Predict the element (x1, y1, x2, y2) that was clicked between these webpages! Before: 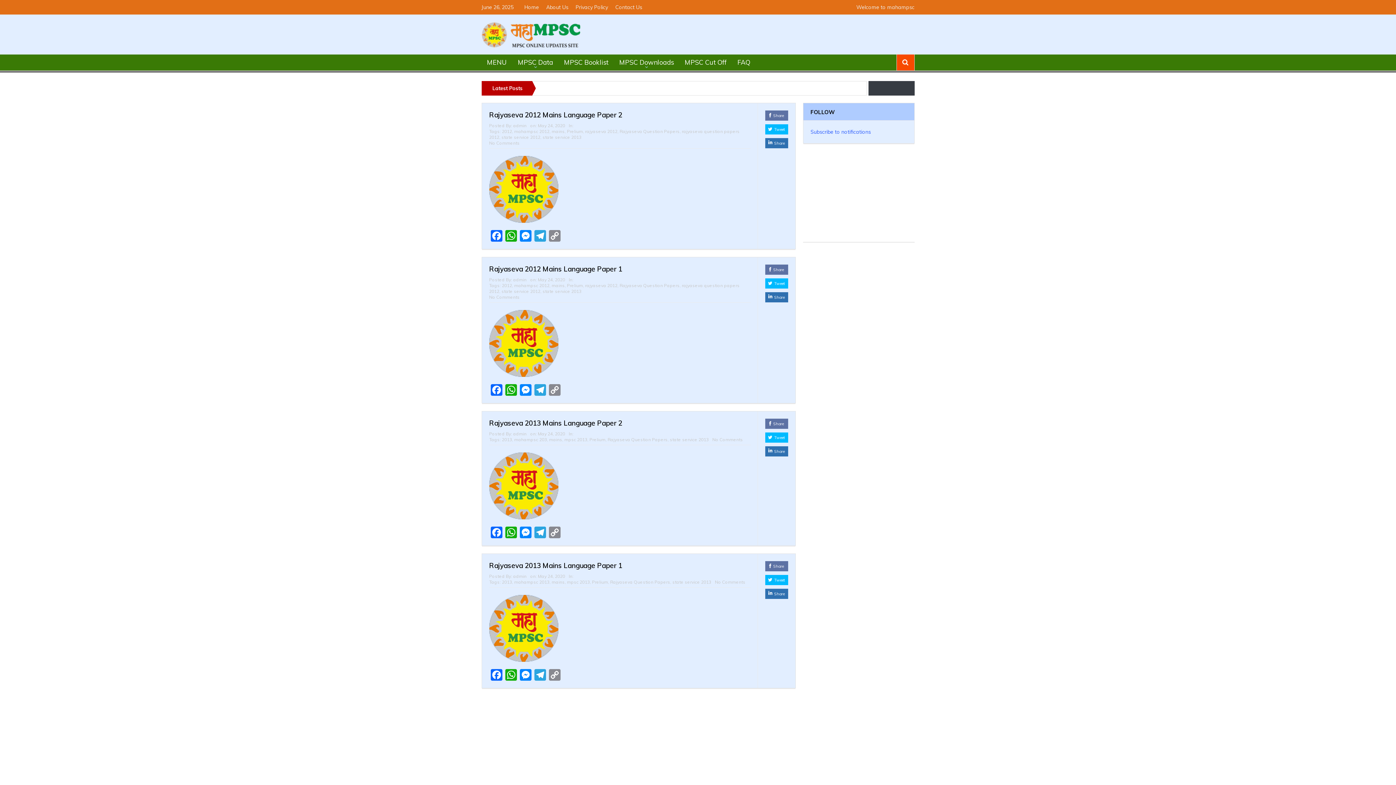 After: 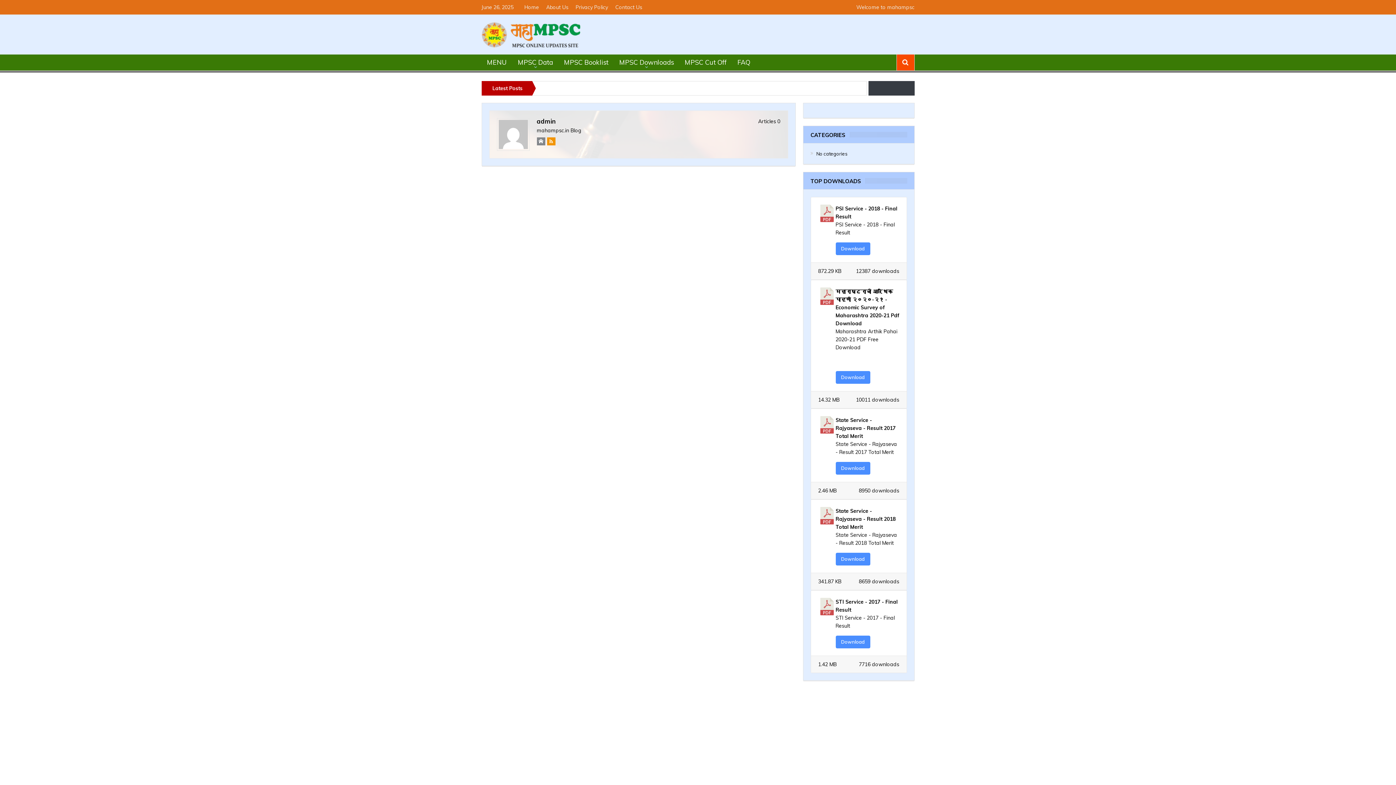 Action: label: admin bbox: (513, 573, 526, 579)